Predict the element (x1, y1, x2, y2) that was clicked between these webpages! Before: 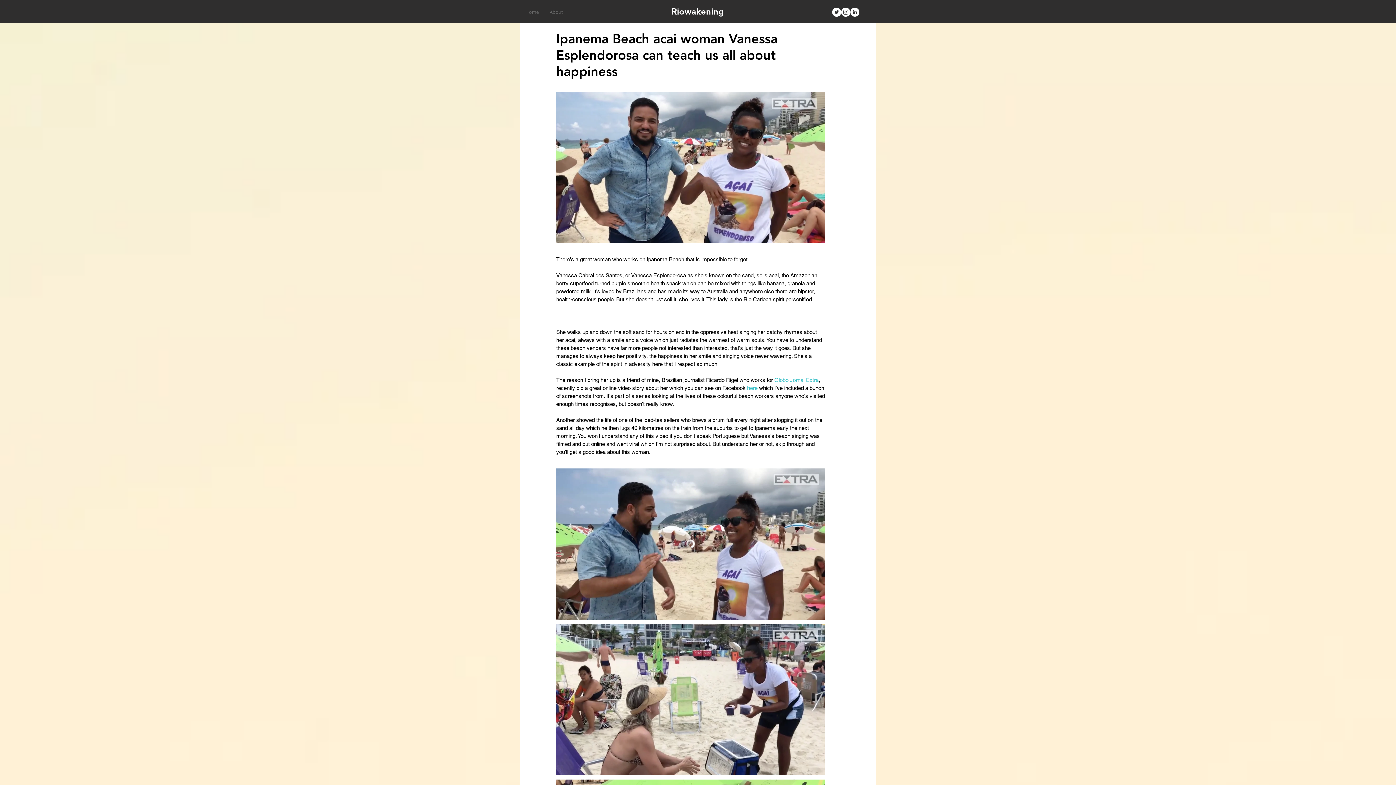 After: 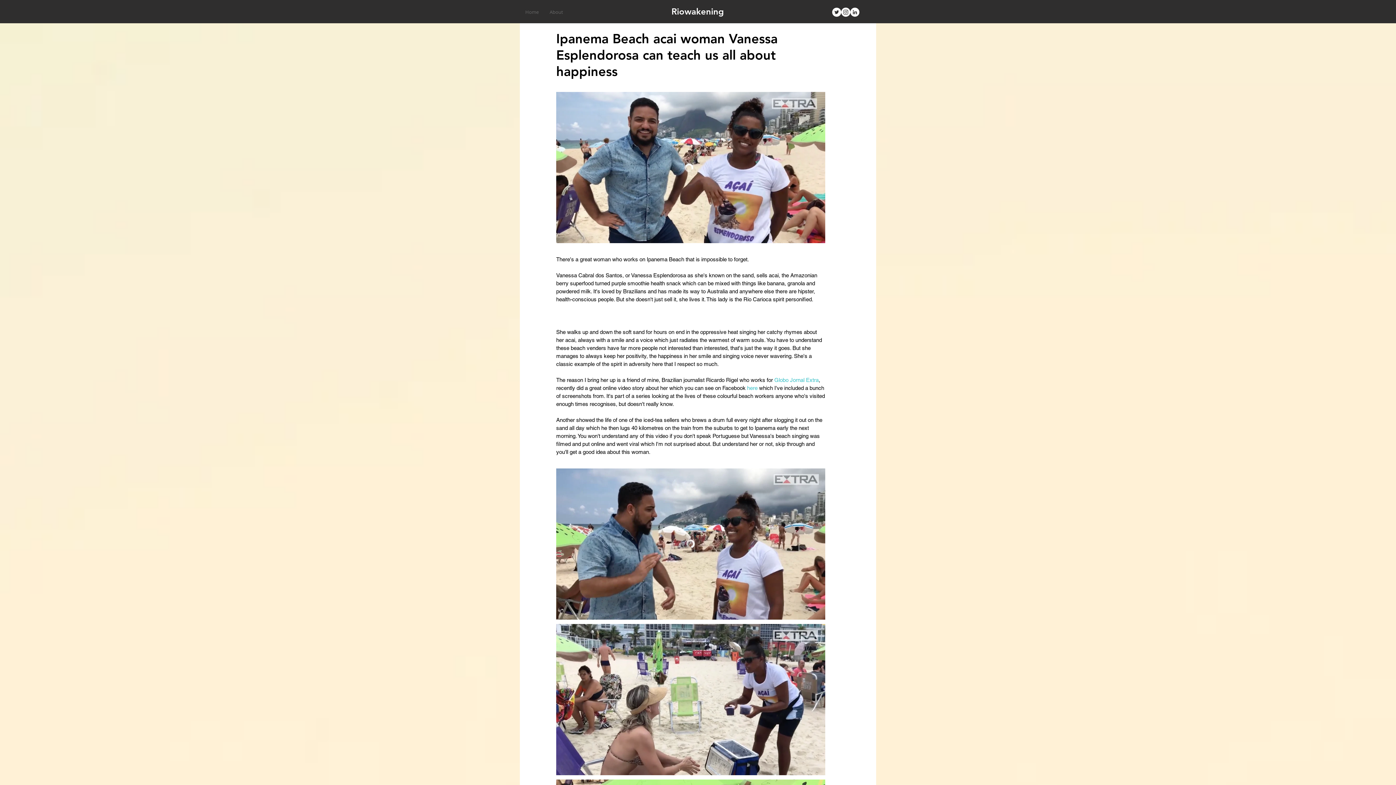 Action: label: here bbox: (747, 385, 757, 391)